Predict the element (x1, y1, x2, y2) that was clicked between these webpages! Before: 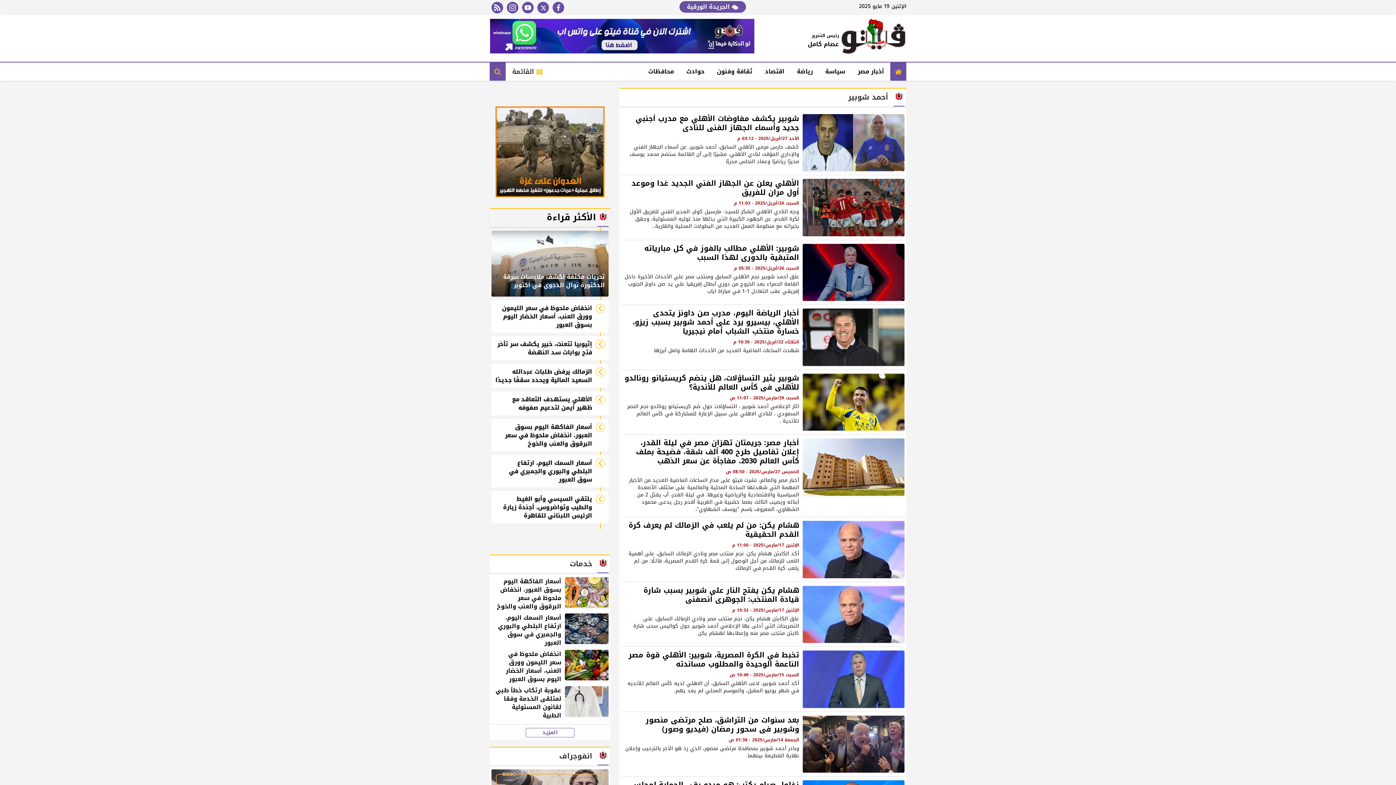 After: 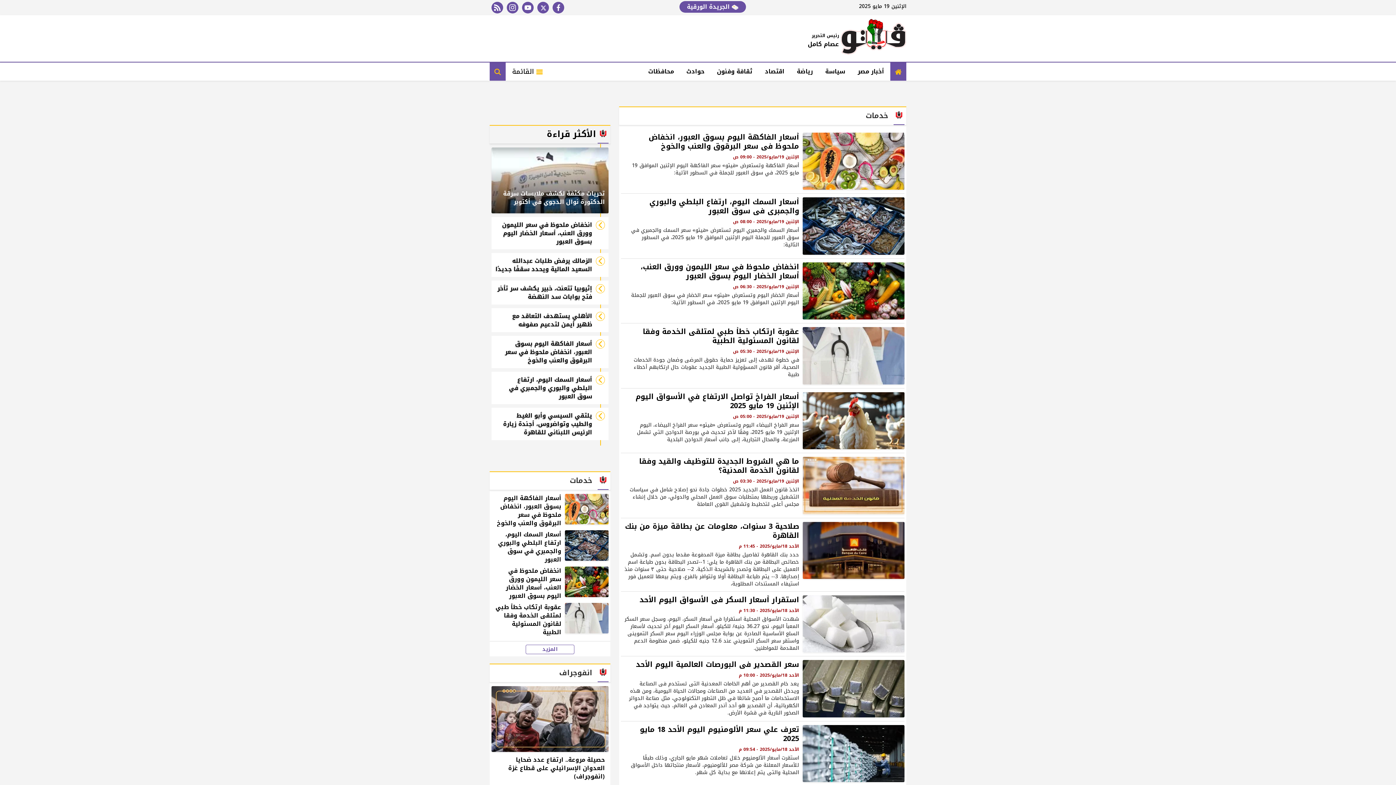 Action: label: خدمات
المزيد bbox: (566, 555, 596, 572)